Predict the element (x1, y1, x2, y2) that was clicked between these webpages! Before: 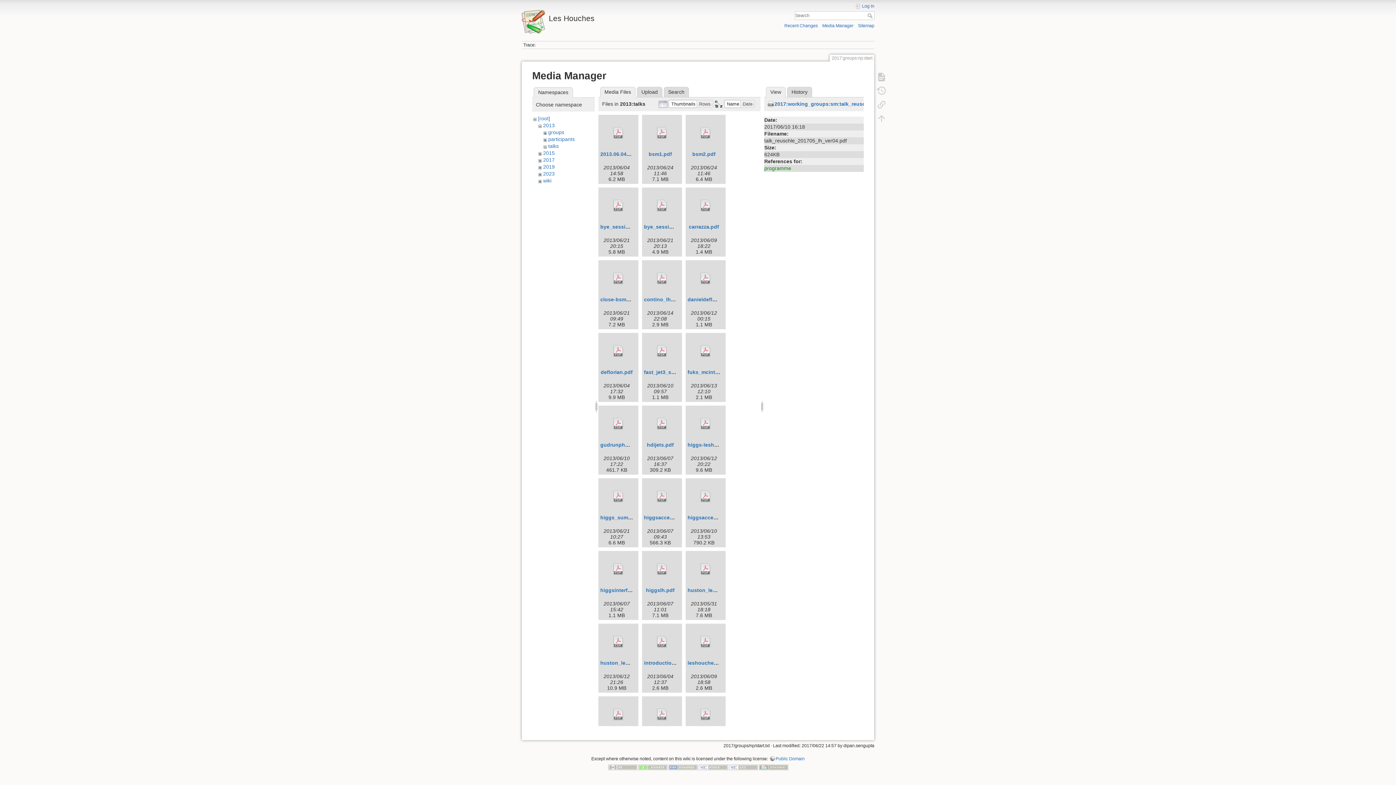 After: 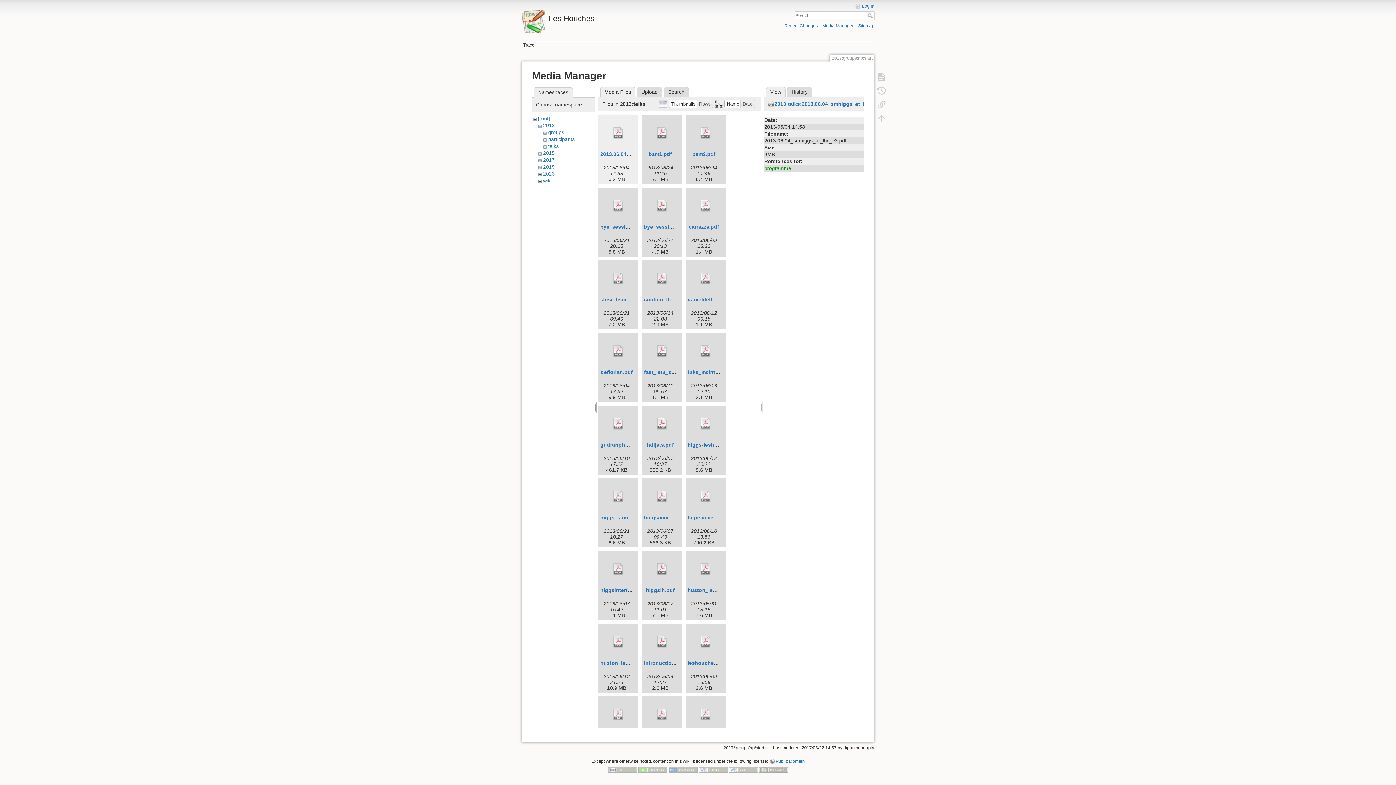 Action: bbox: (600, 116, 636, 149)